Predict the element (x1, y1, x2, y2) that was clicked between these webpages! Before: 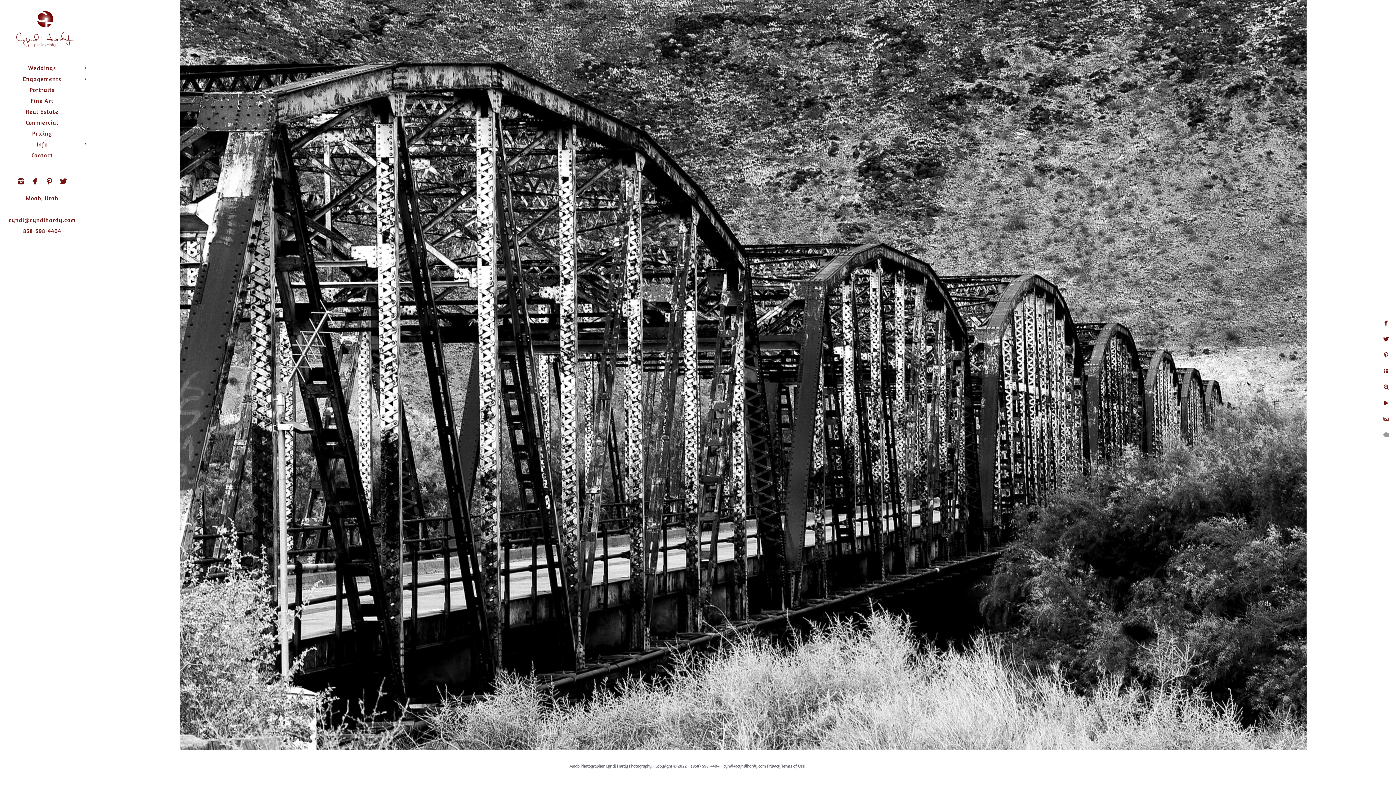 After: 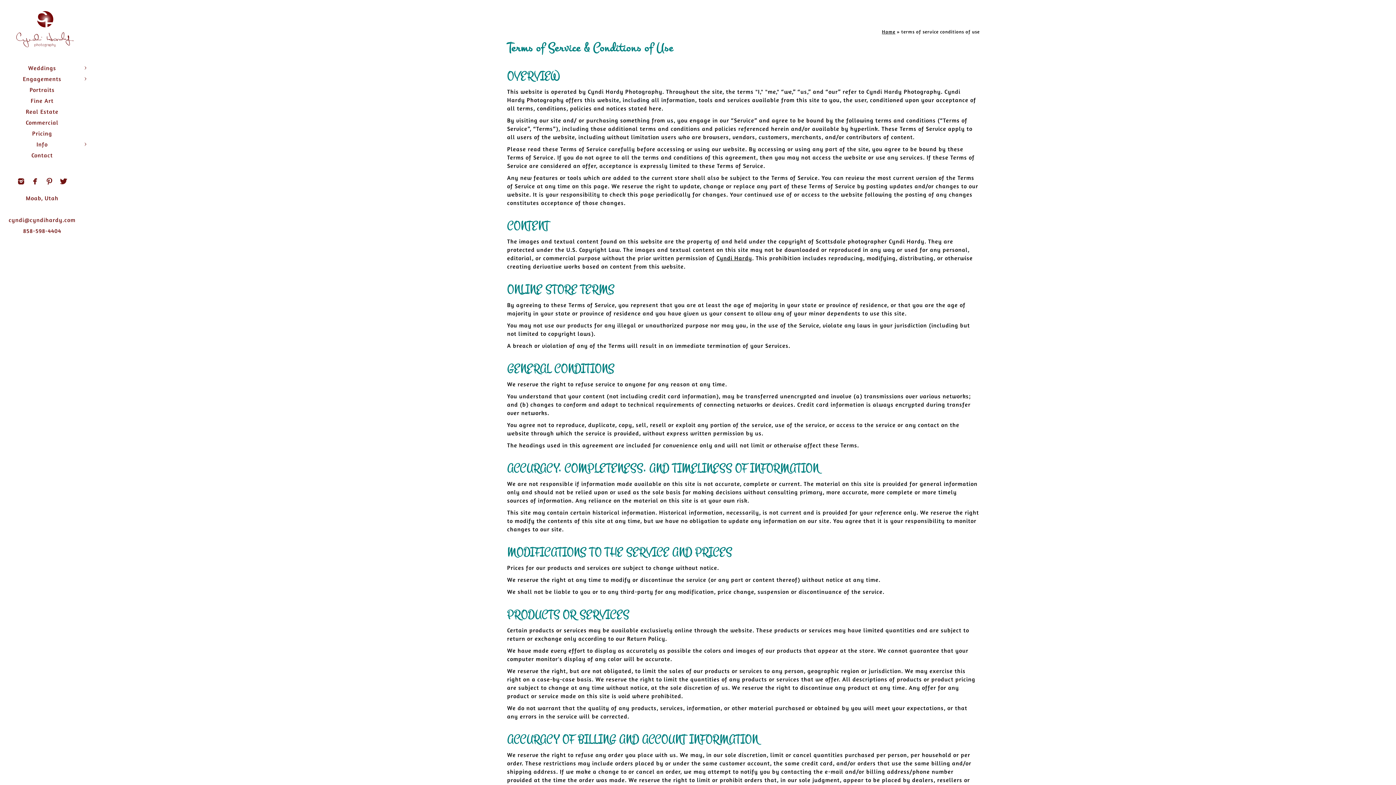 Action: label: Terms of Use bbox: (781, 763, 805, 768)